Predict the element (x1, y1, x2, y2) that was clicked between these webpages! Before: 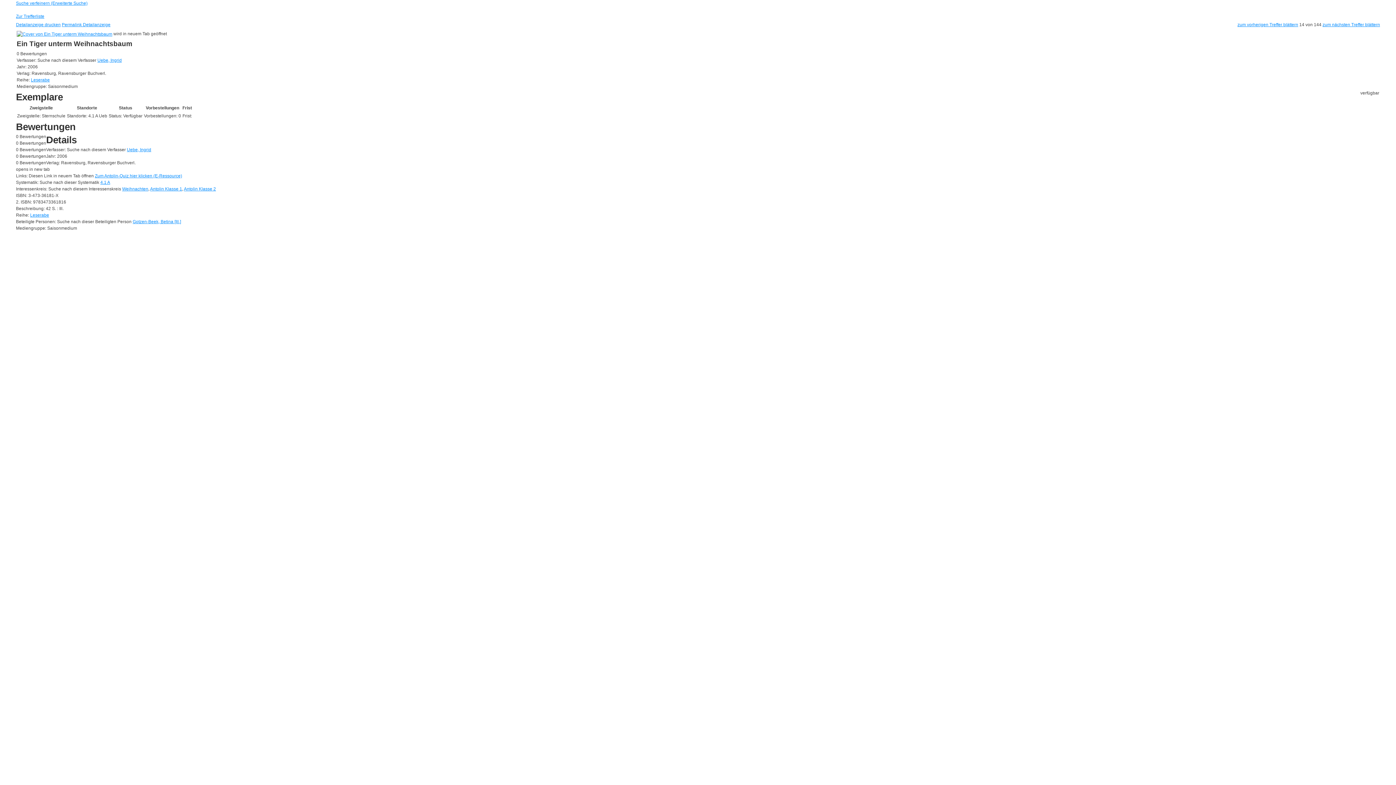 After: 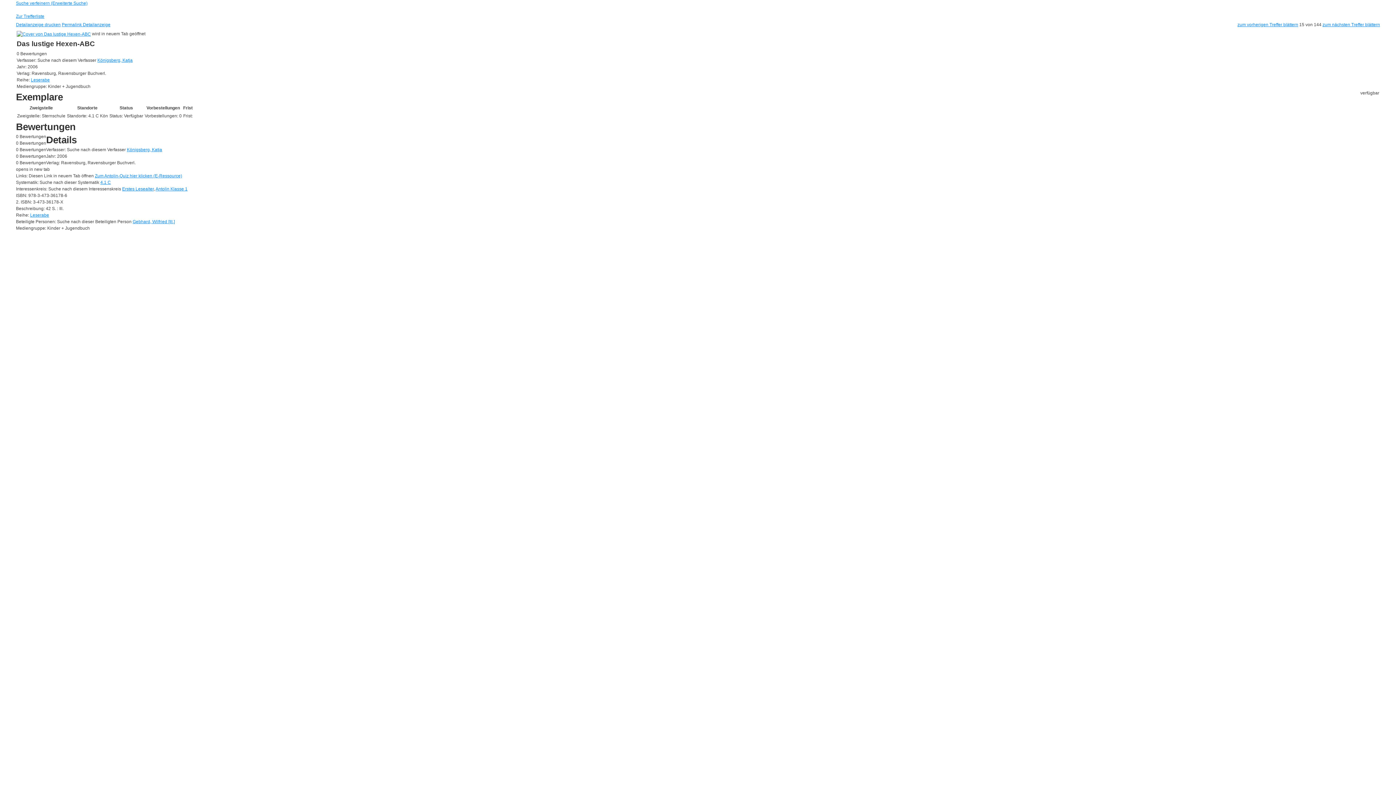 Action: label: zum nächsten Treffer blättern bbox: (1322, 22, 1380, 27)